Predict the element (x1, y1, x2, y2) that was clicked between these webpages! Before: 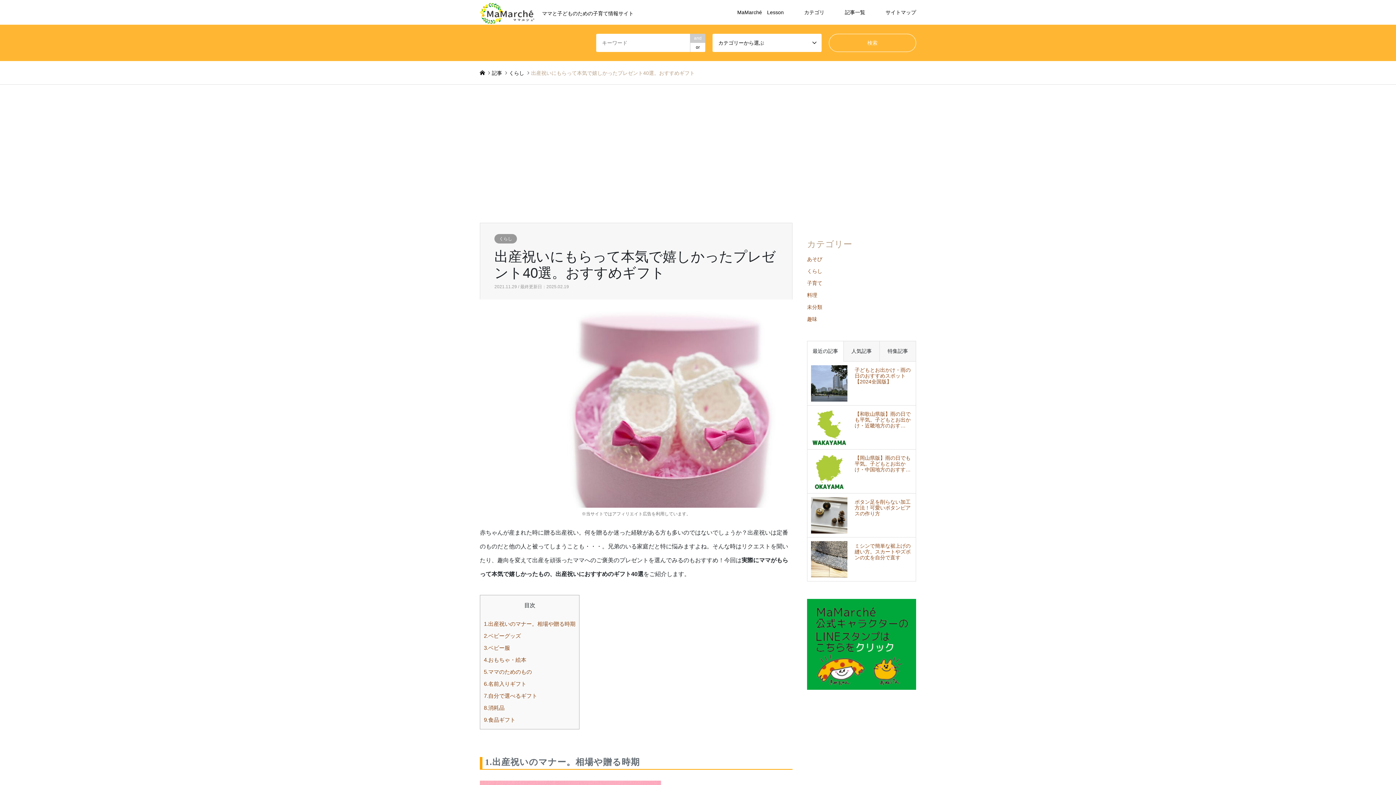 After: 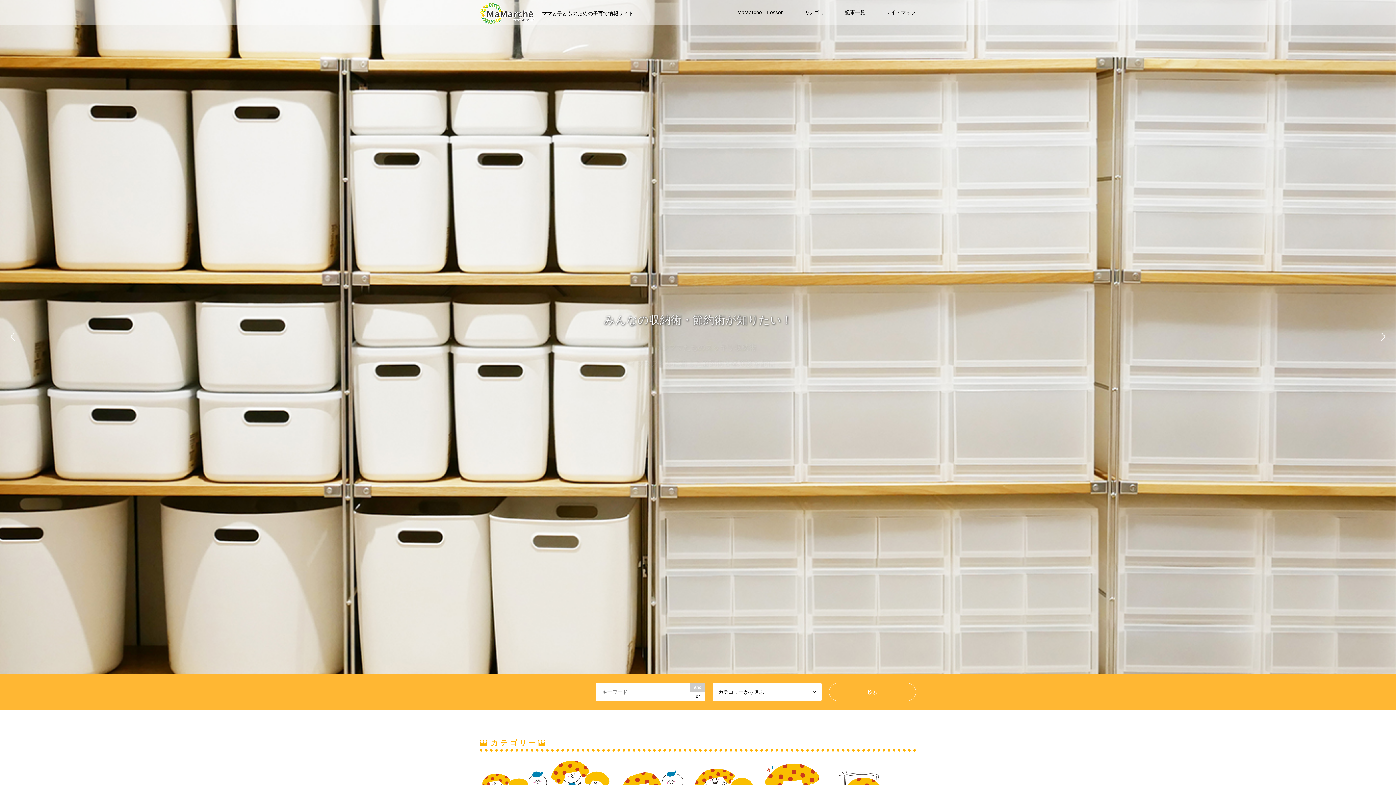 Action: label: ママと子どものための子育て情報サイト bbox: (480, 4, 633, 20)